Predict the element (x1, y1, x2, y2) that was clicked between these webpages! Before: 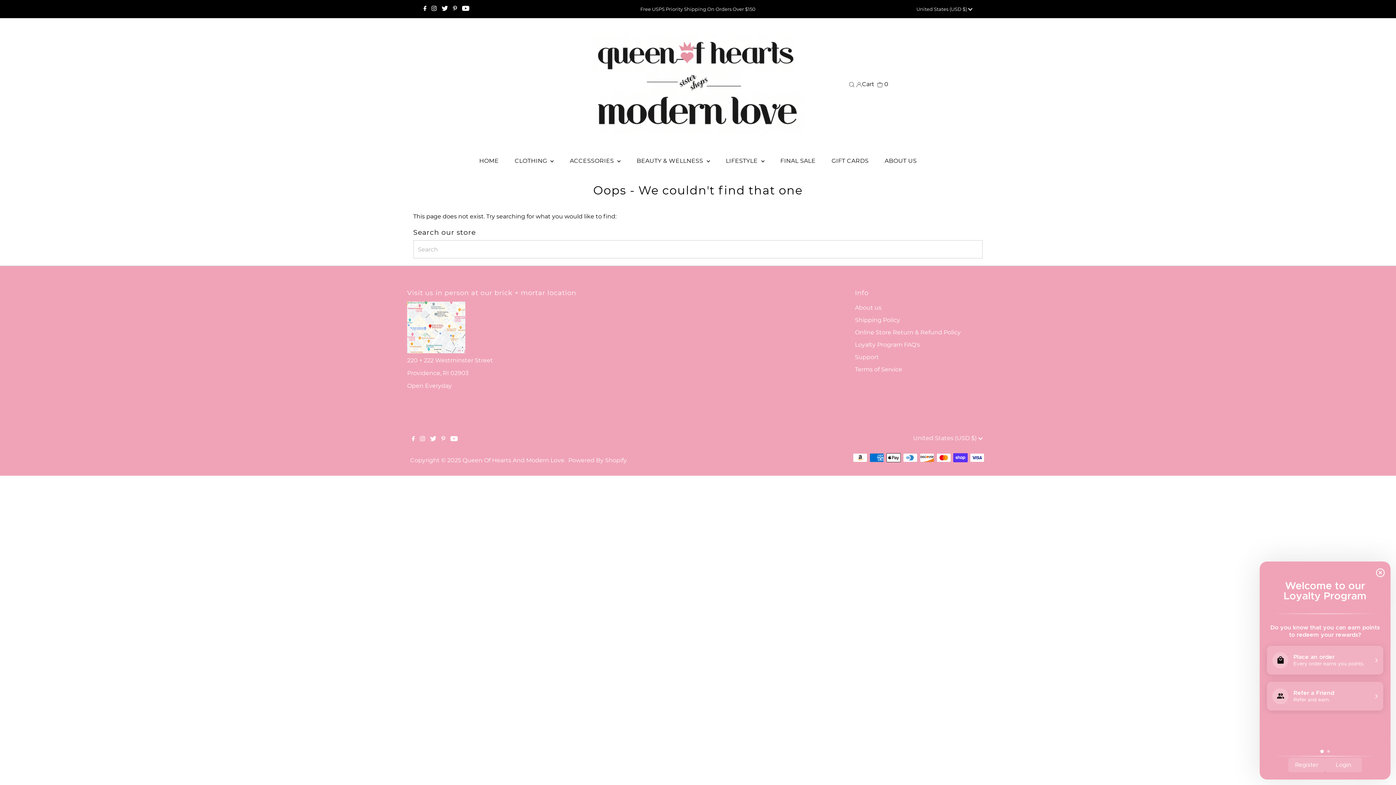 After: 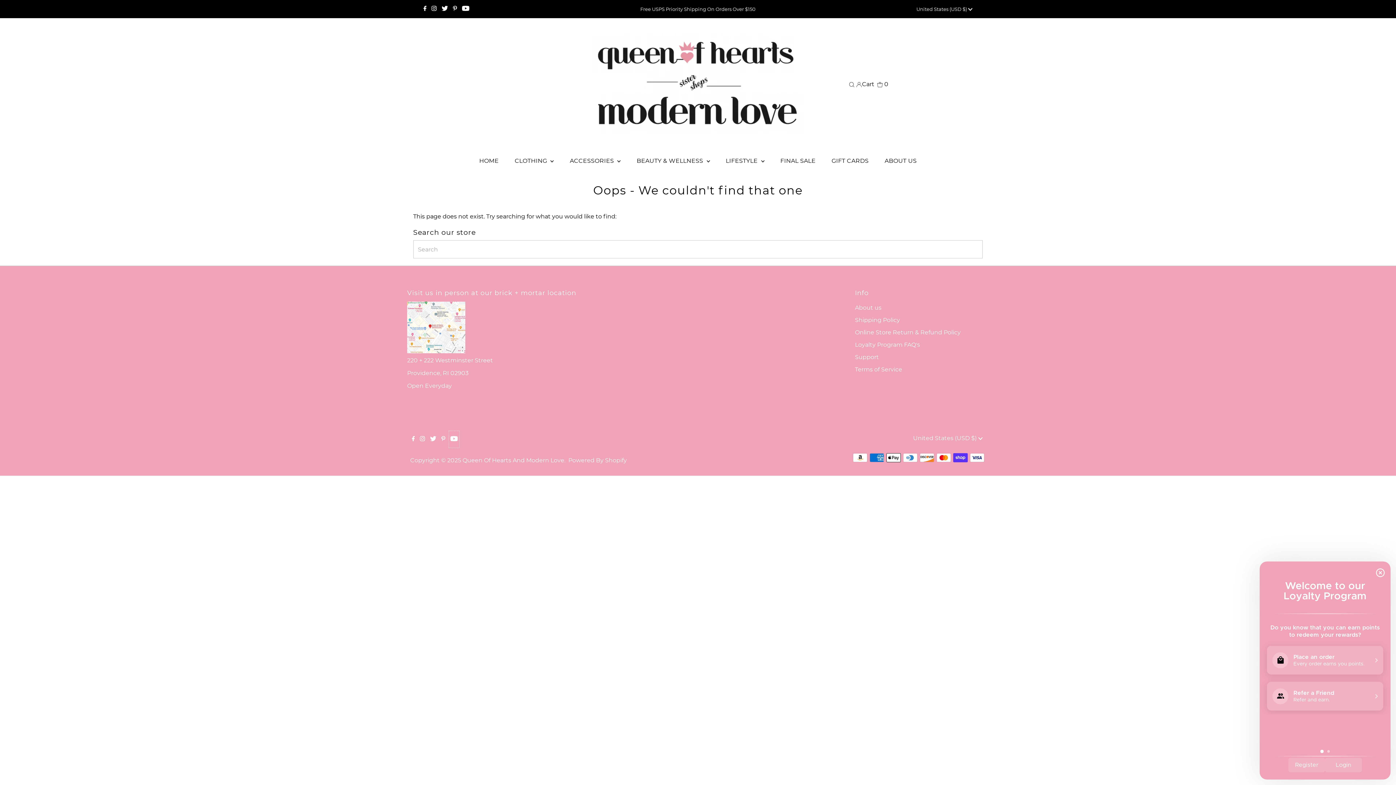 Action: label: Youtube bbox: (448, 430, 459, 448)